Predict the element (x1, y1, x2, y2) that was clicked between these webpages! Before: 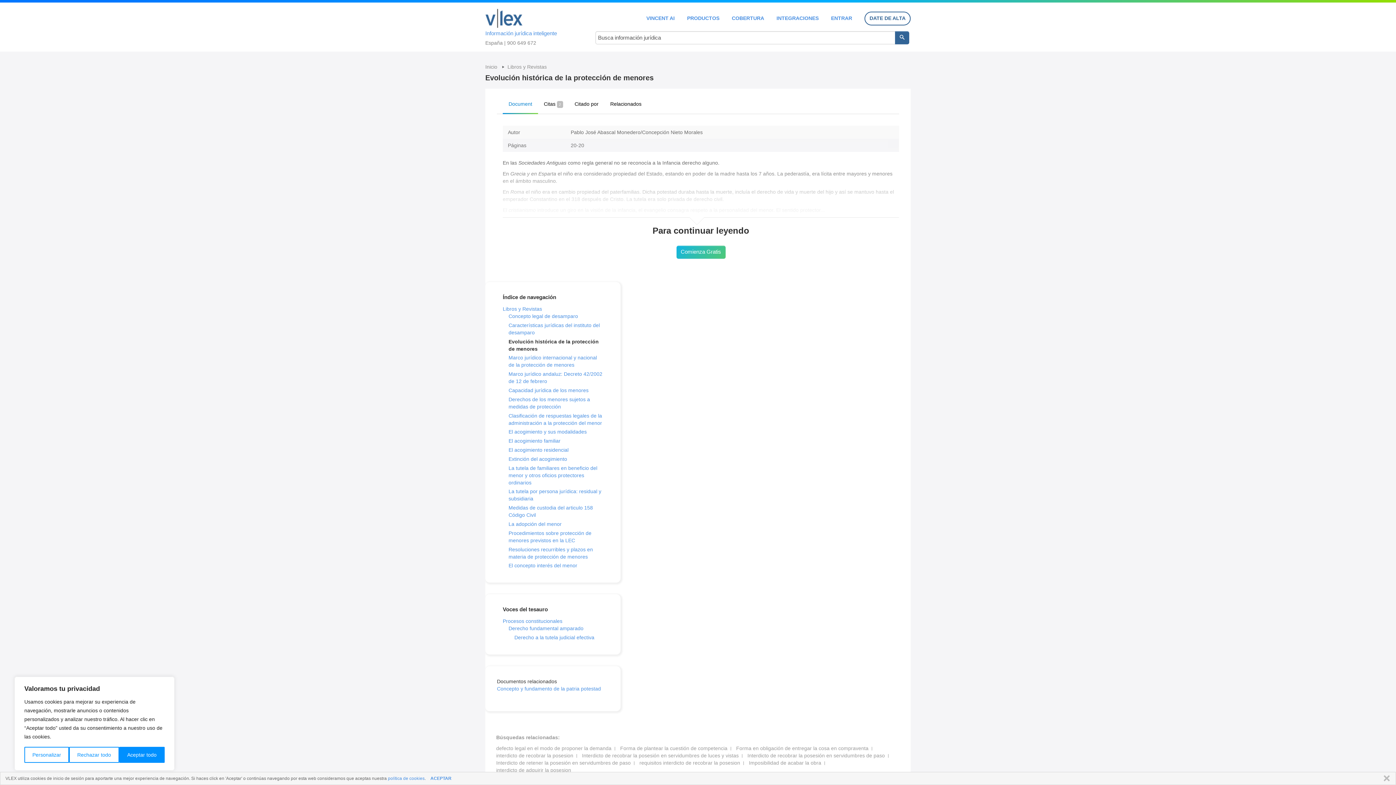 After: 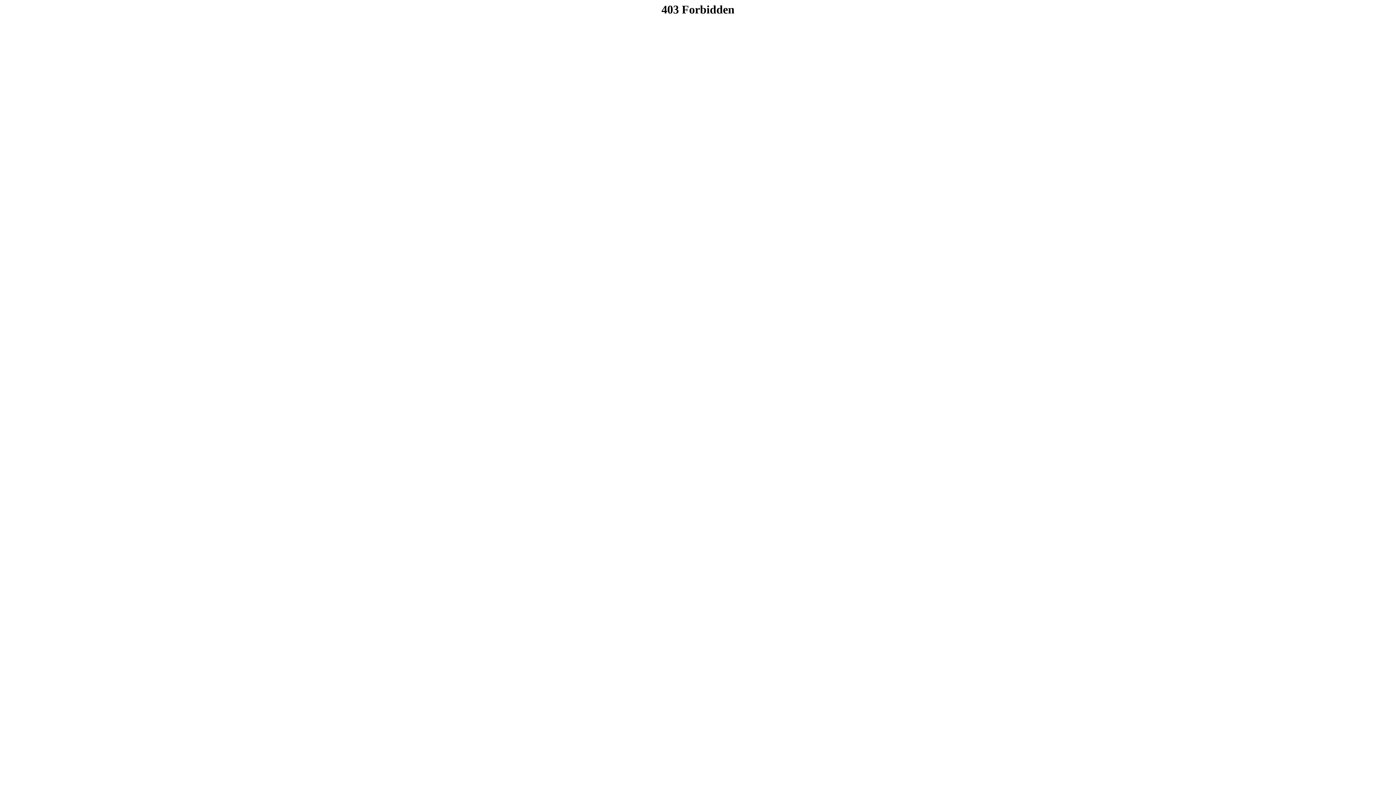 Action: bbox: (831, 15, 852, 20) label: ENTRAR